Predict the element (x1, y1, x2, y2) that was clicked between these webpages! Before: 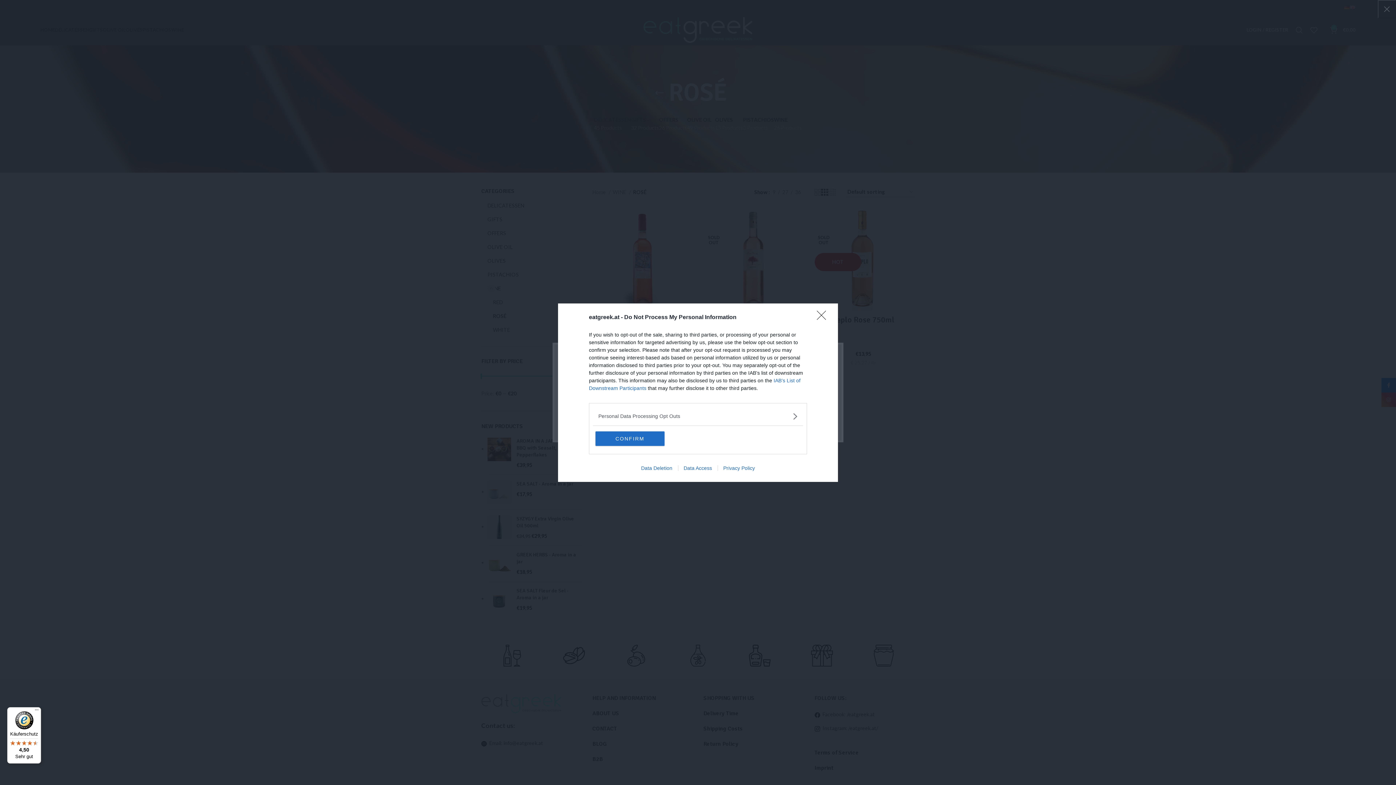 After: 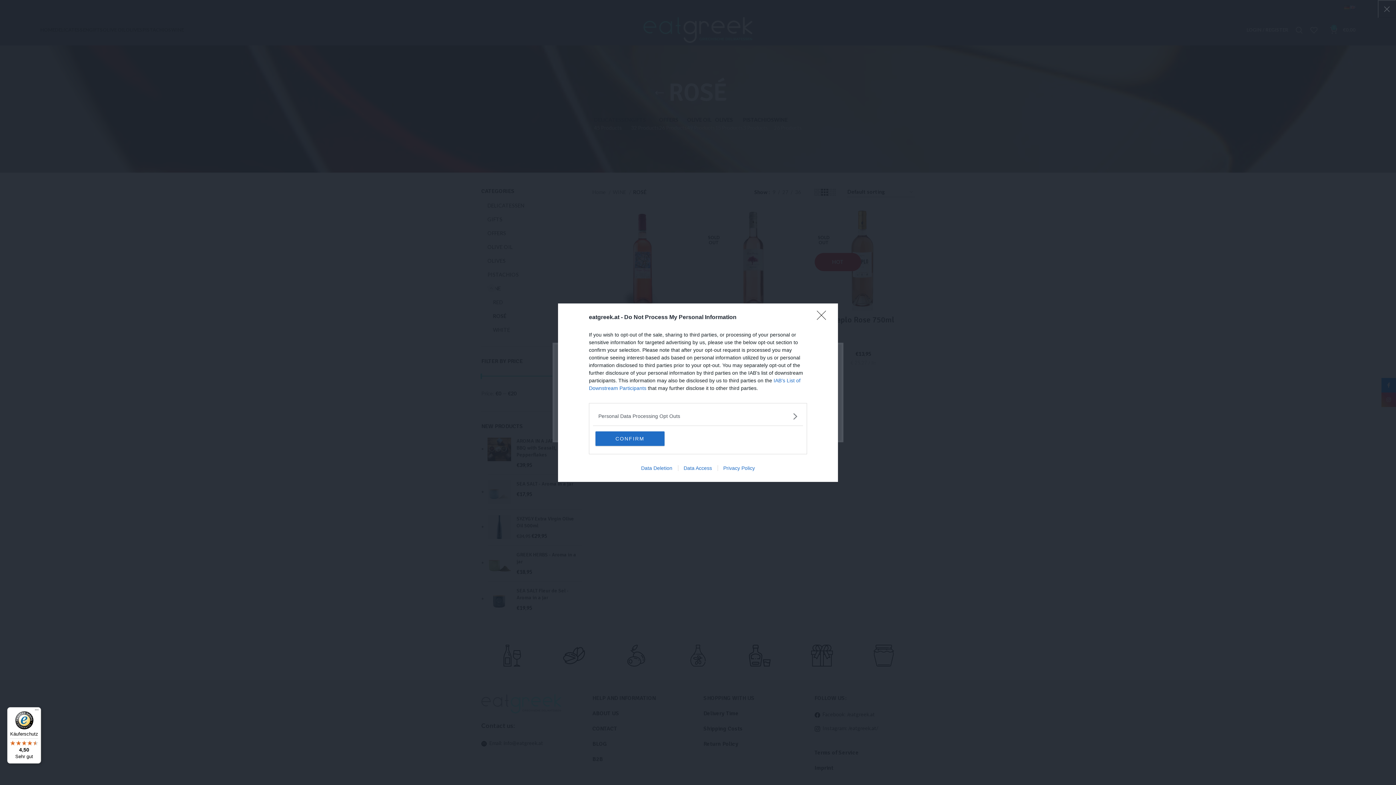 Action: bbox: (678, 465, 717, 471) label: Data Access